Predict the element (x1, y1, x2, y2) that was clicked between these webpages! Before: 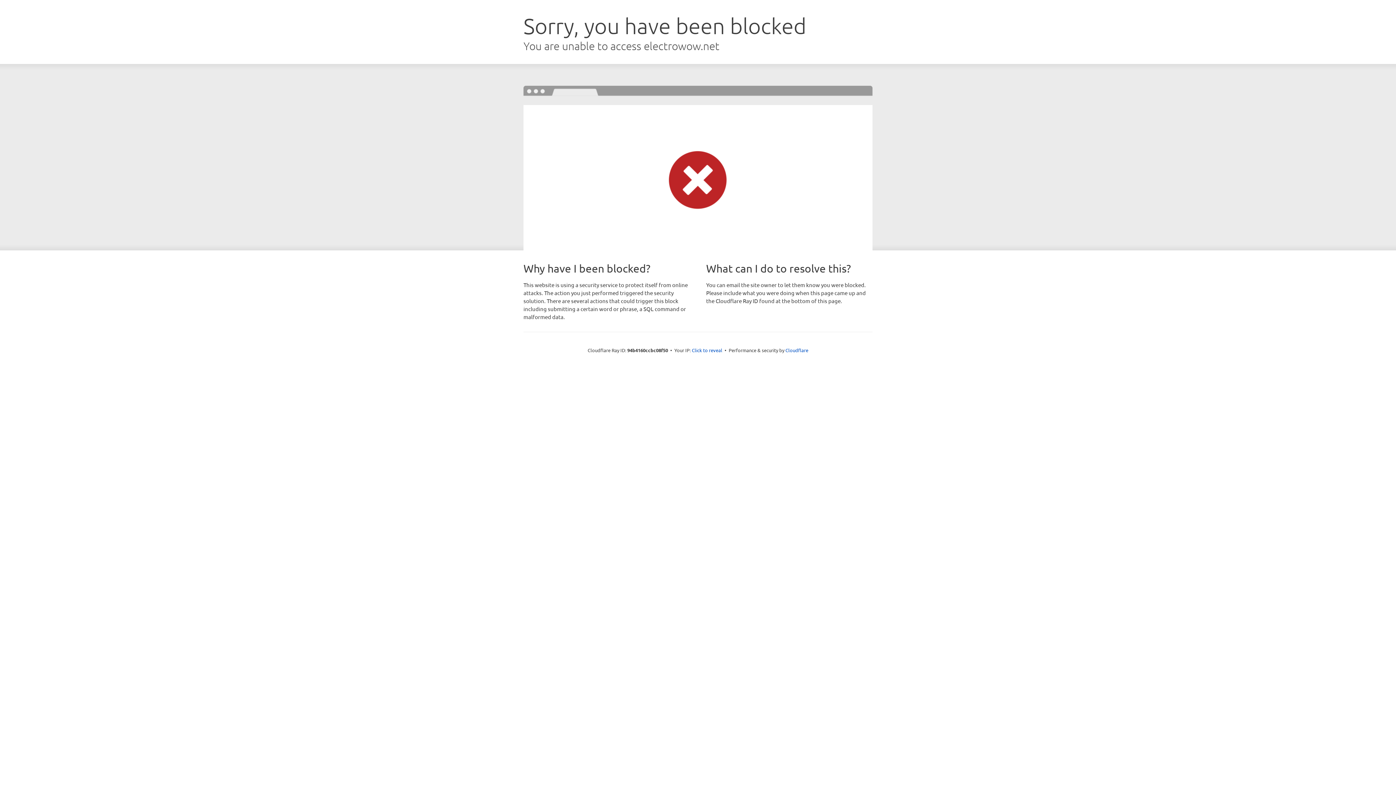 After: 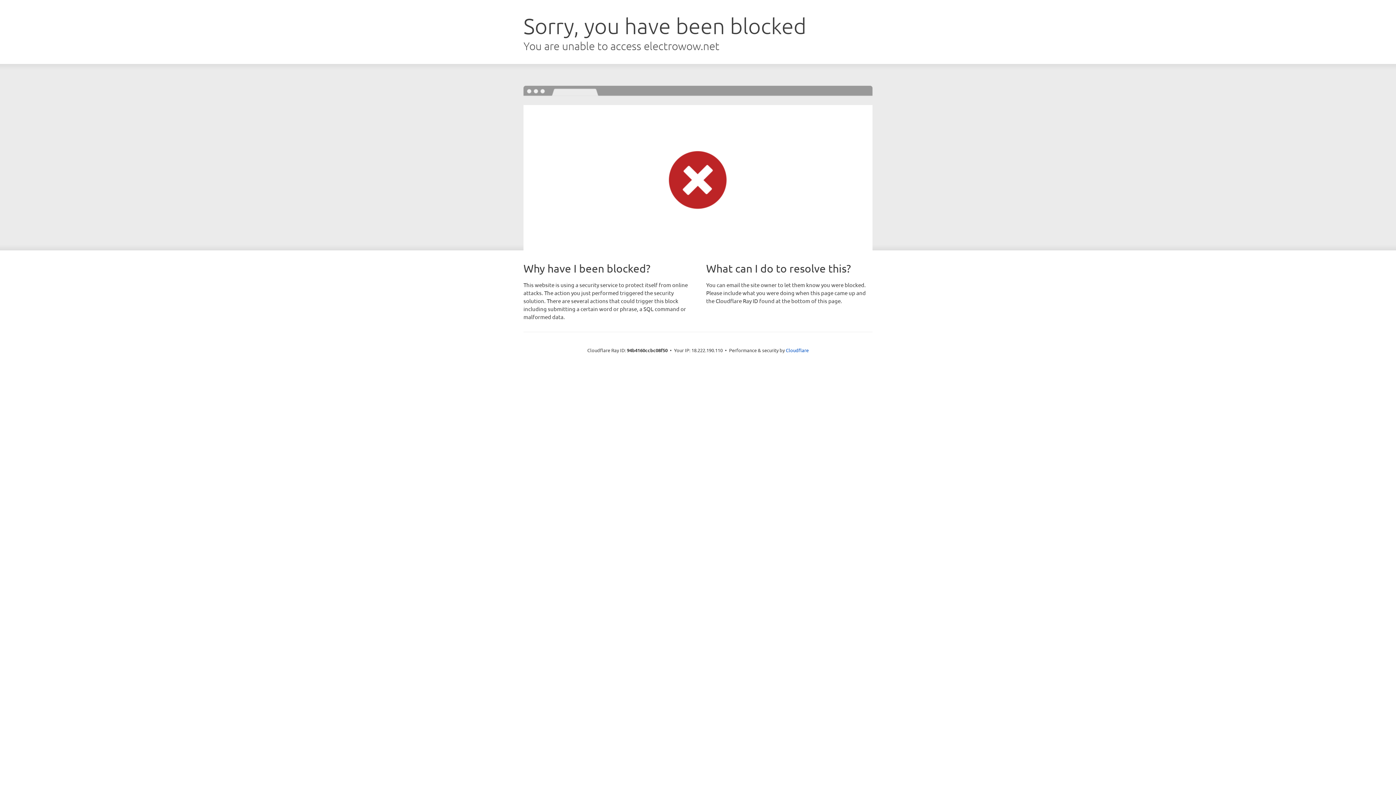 Action: bbox: (692, 346, 722, 353) label: Click to reveal